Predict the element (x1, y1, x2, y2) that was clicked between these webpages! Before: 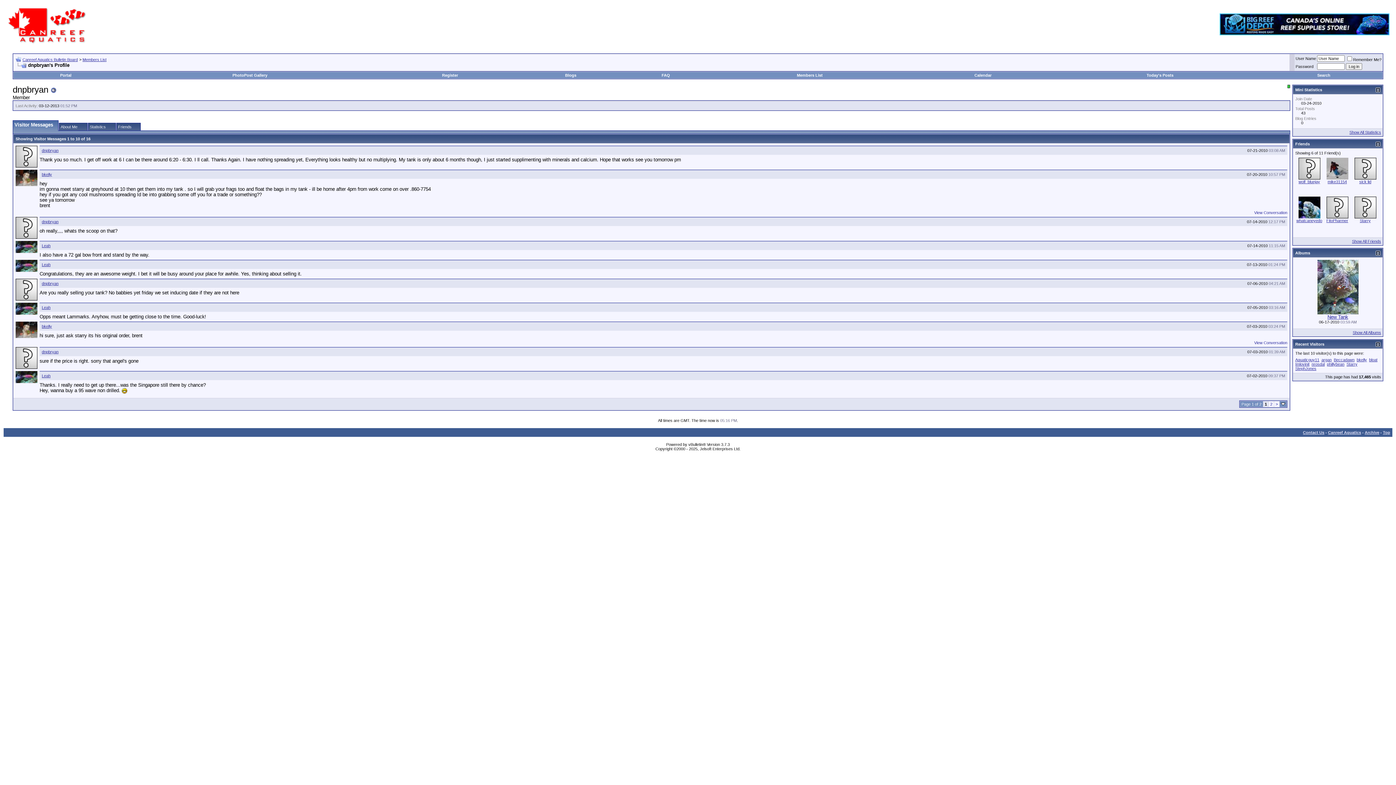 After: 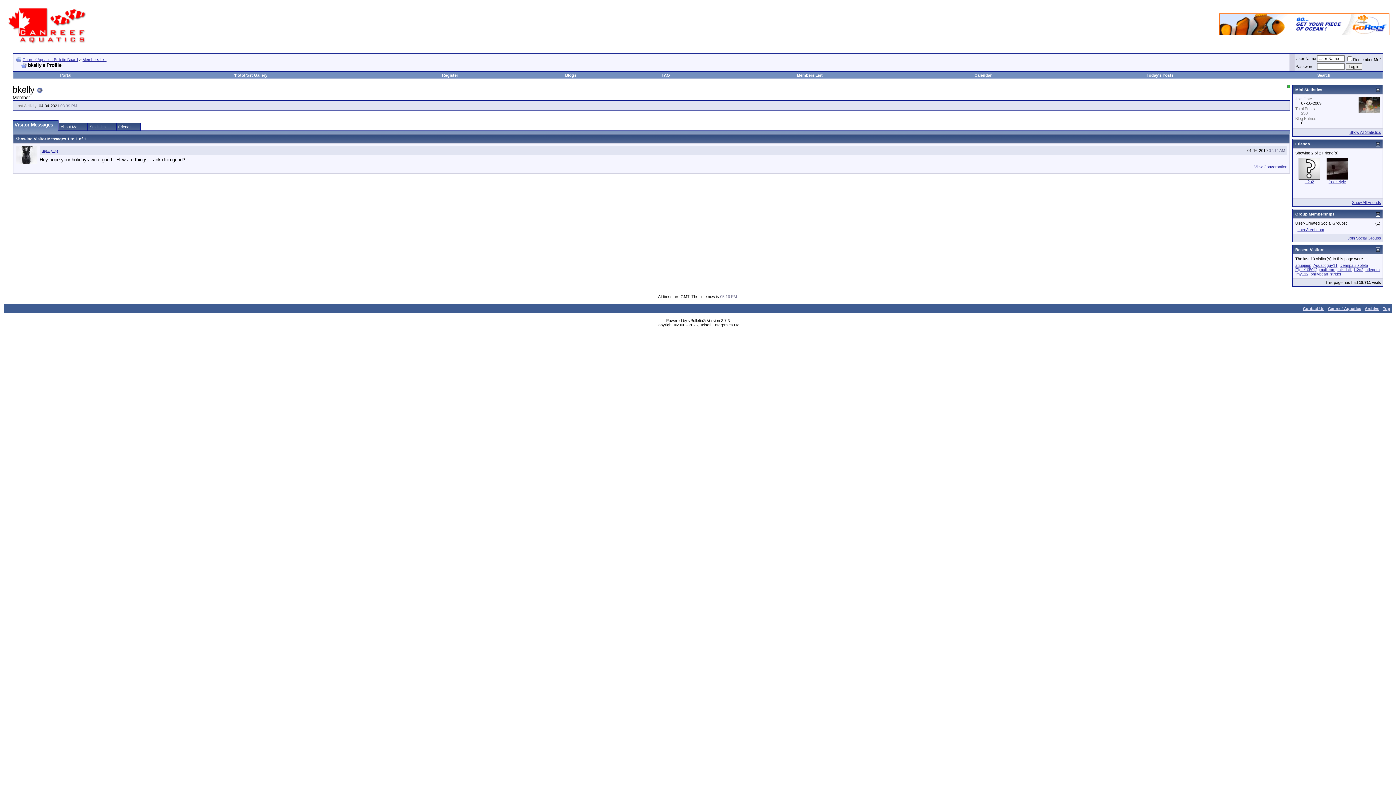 Action: bbox: (41, 172, 52, 176) label: bkelly